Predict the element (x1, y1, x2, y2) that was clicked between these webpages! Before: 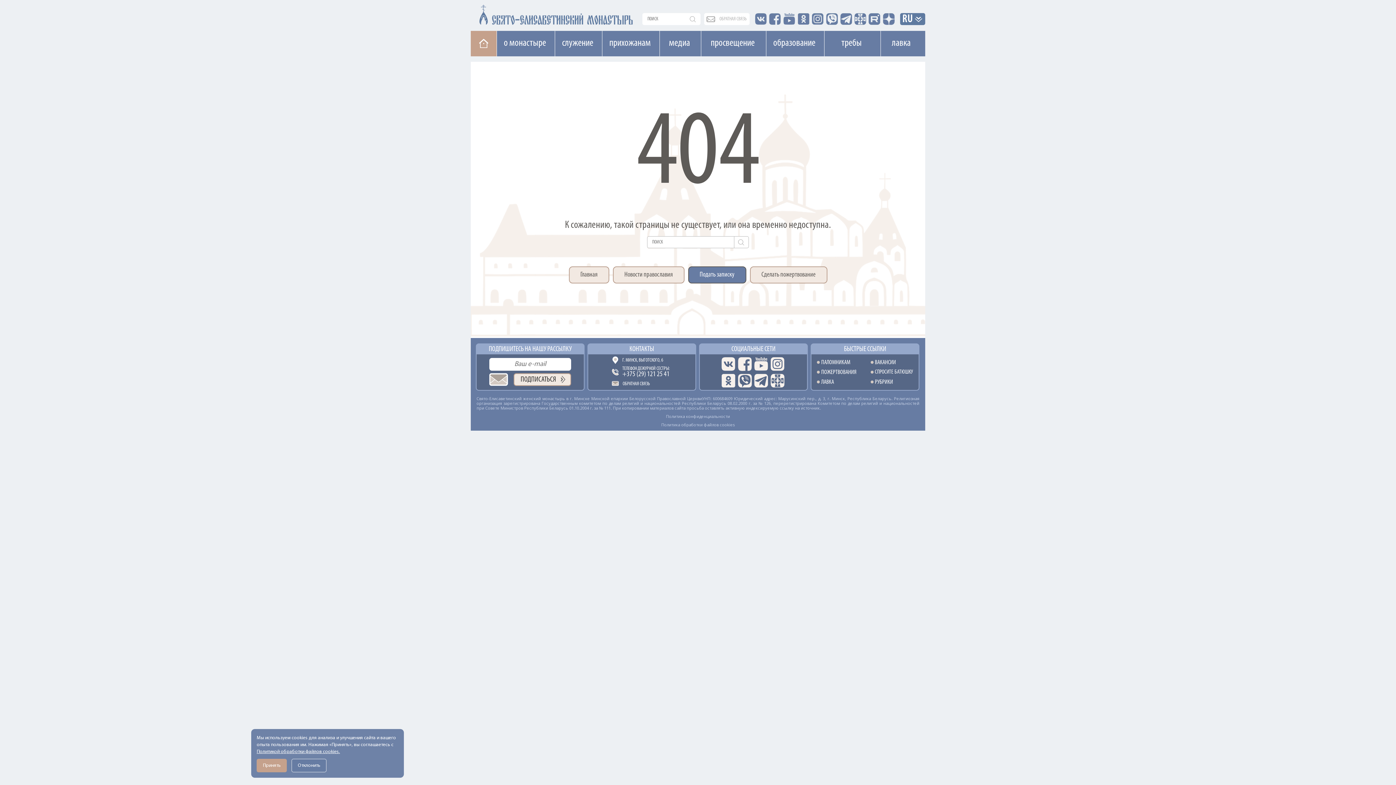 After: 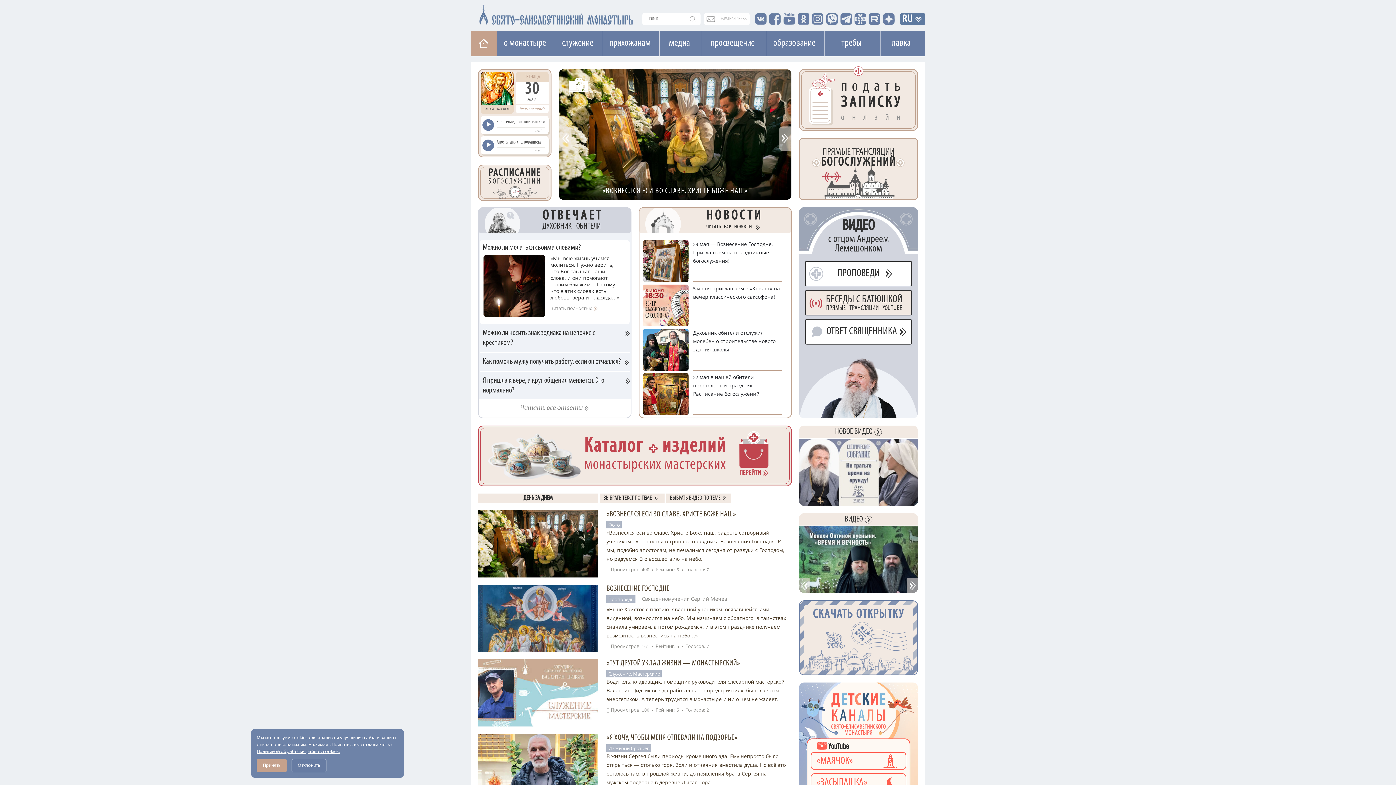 Action: bbox: (470, 1, 555, 27)